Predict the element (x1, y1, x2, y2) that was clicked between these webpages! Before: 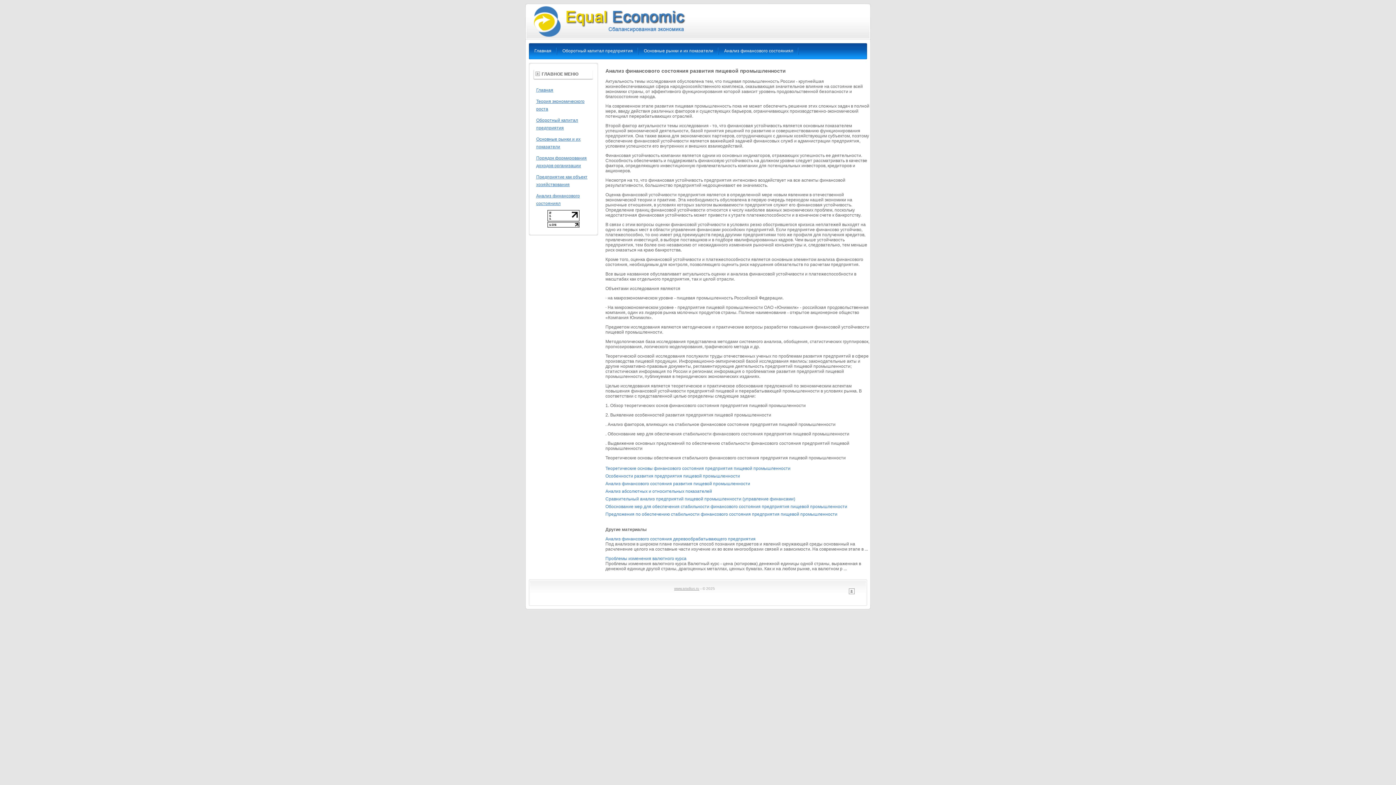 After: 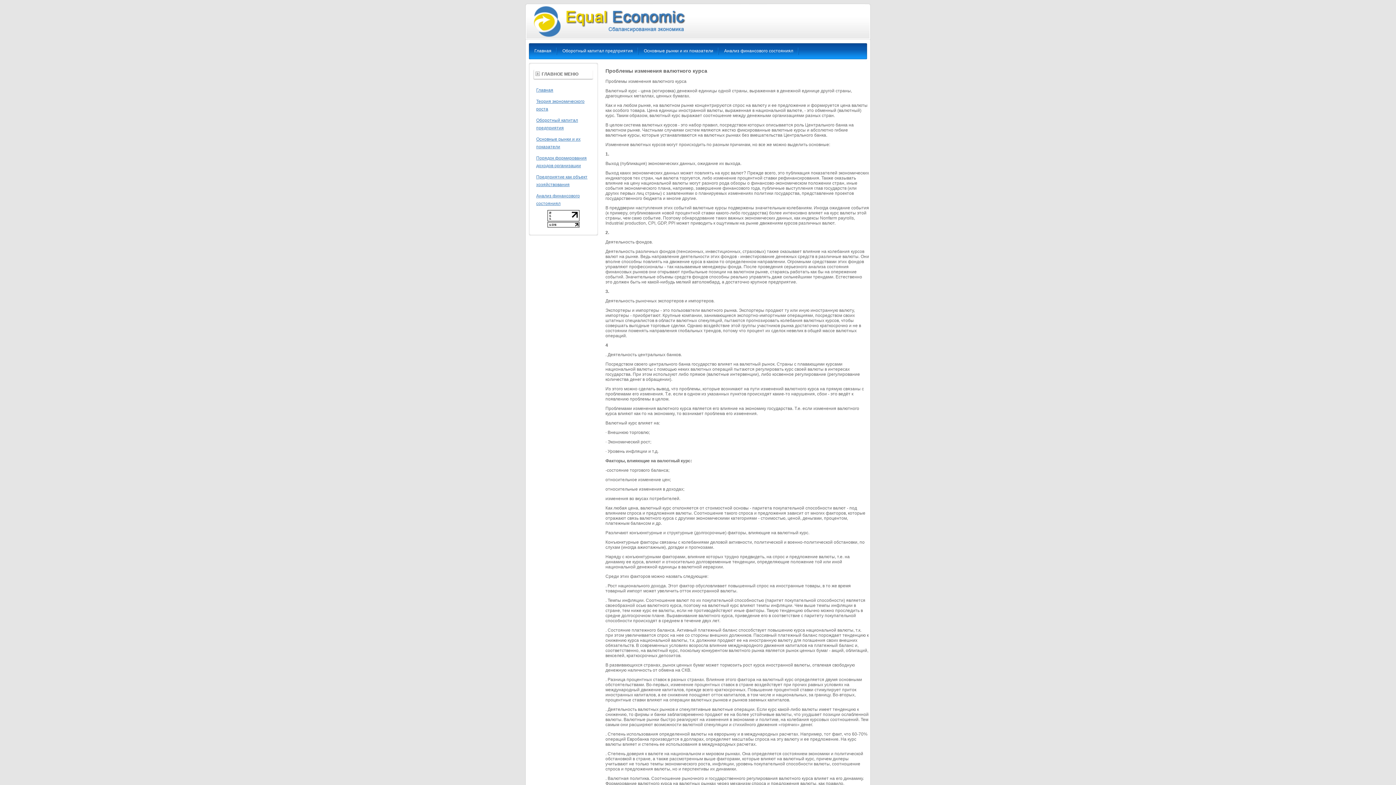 Action: label: Проблемы изменения валютного курса bbox: (605, 556, 686, 561)